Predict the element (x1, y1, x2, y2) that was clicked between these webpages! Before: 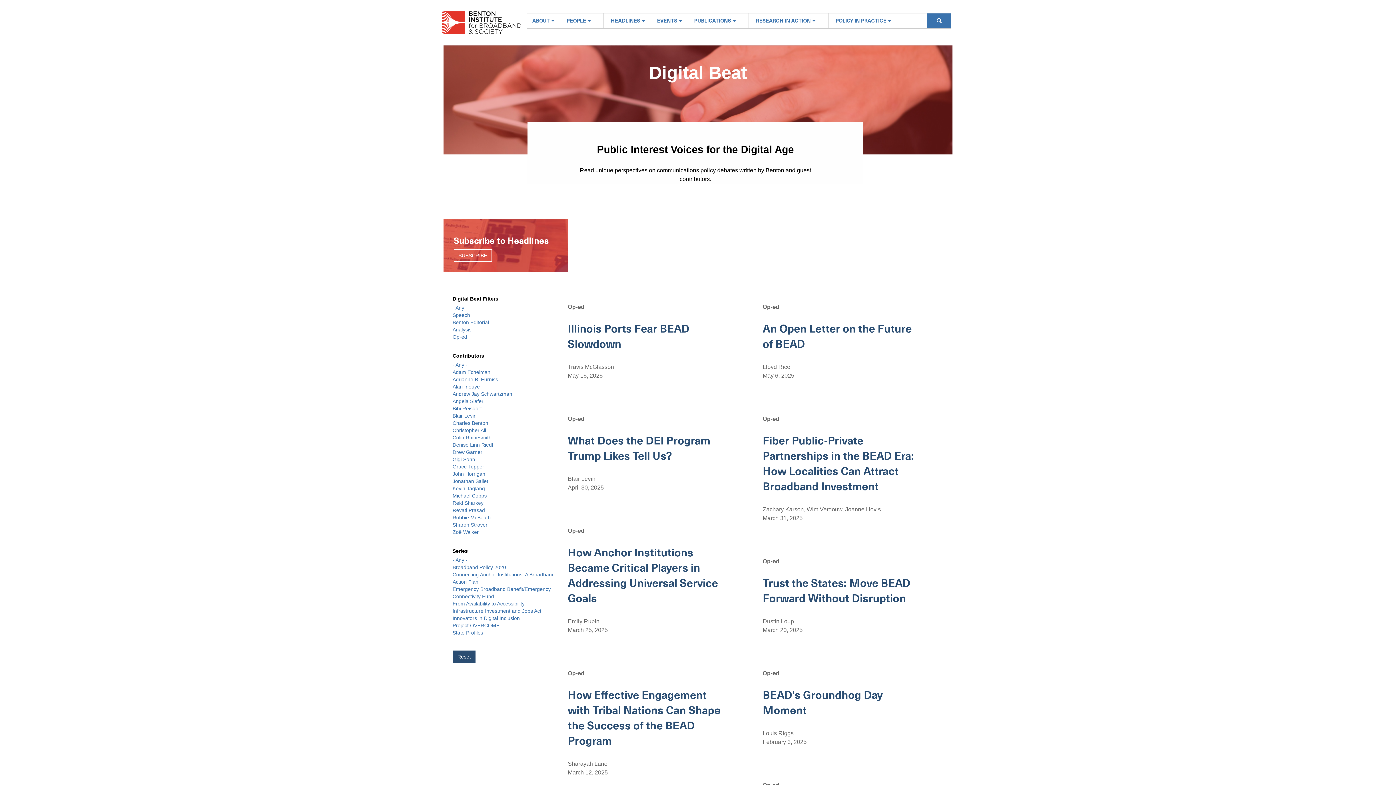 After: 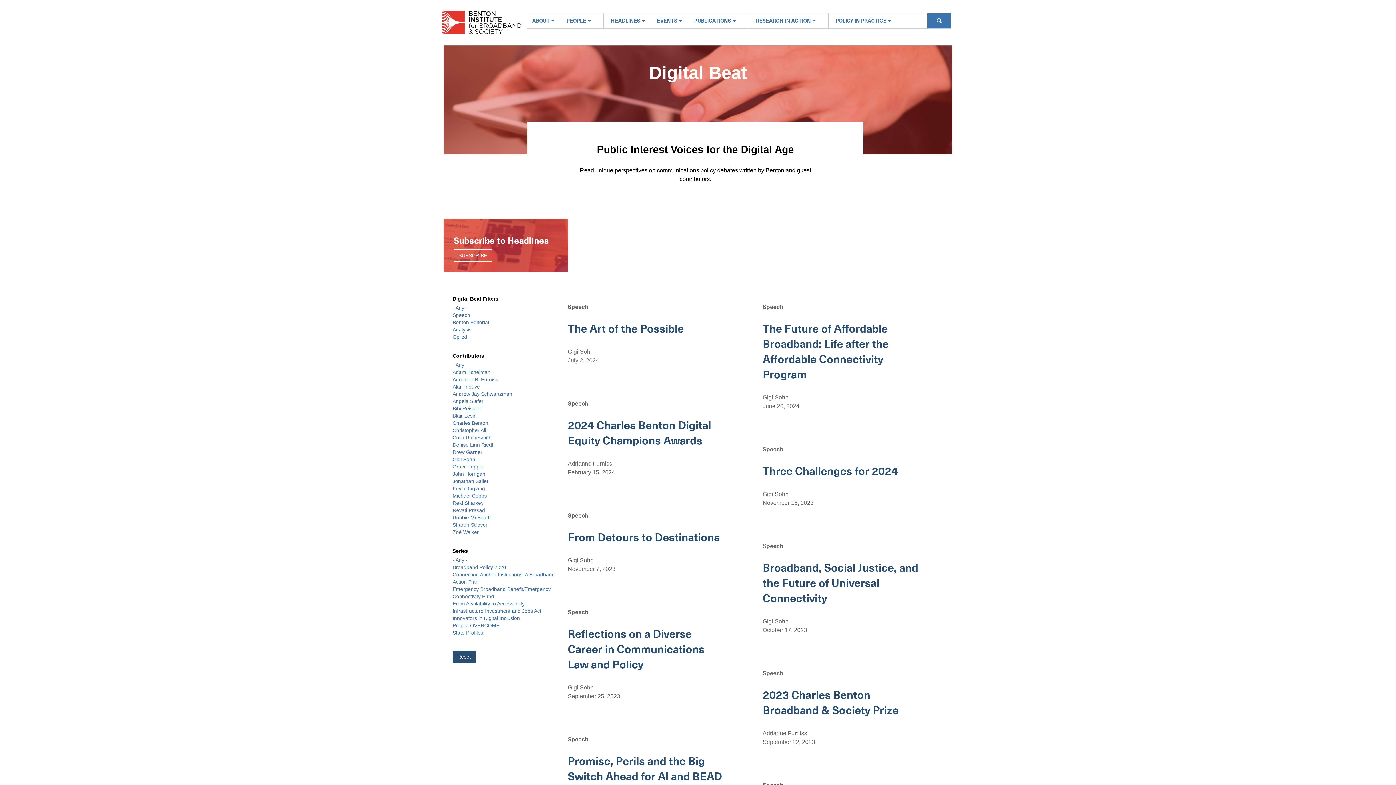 Action: label: Speech bbox: (452, 312, 470, 318)